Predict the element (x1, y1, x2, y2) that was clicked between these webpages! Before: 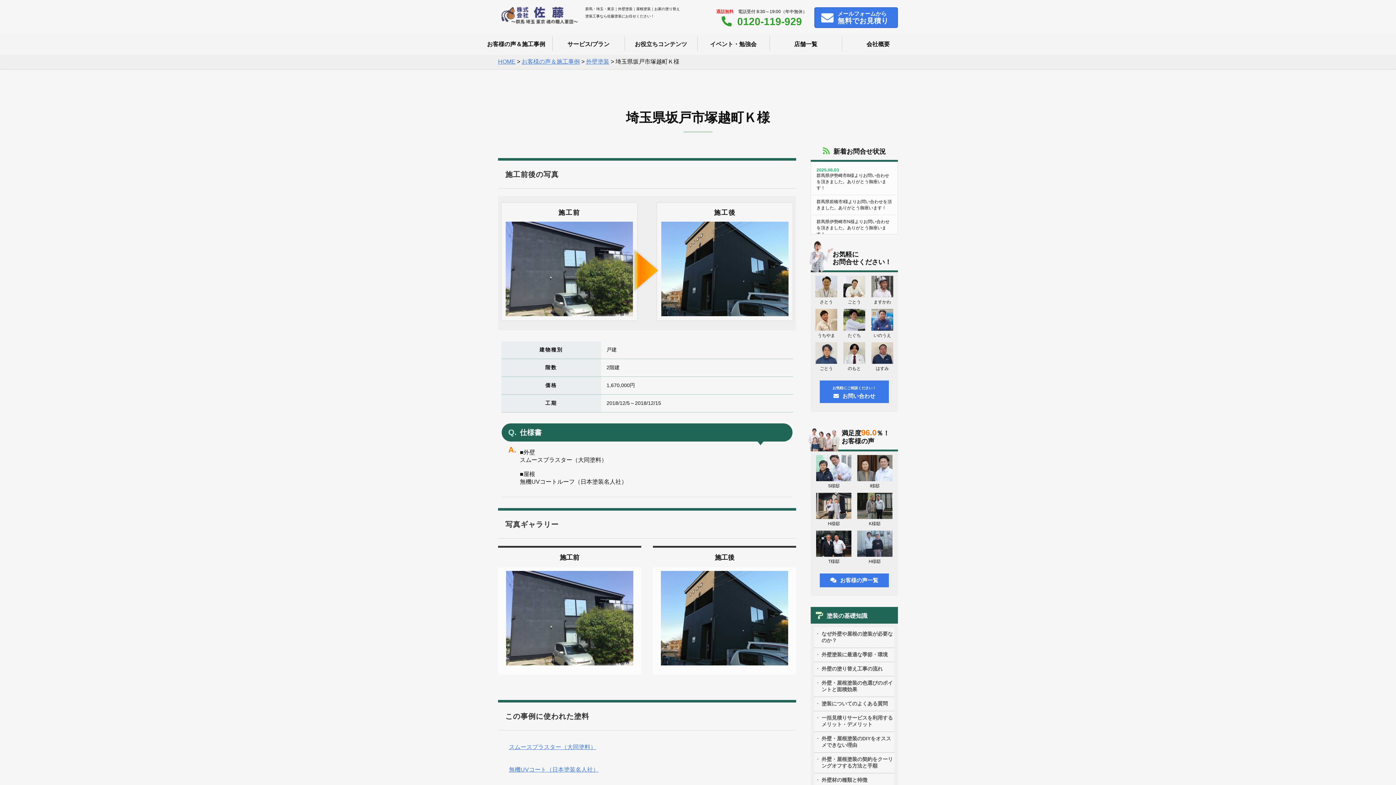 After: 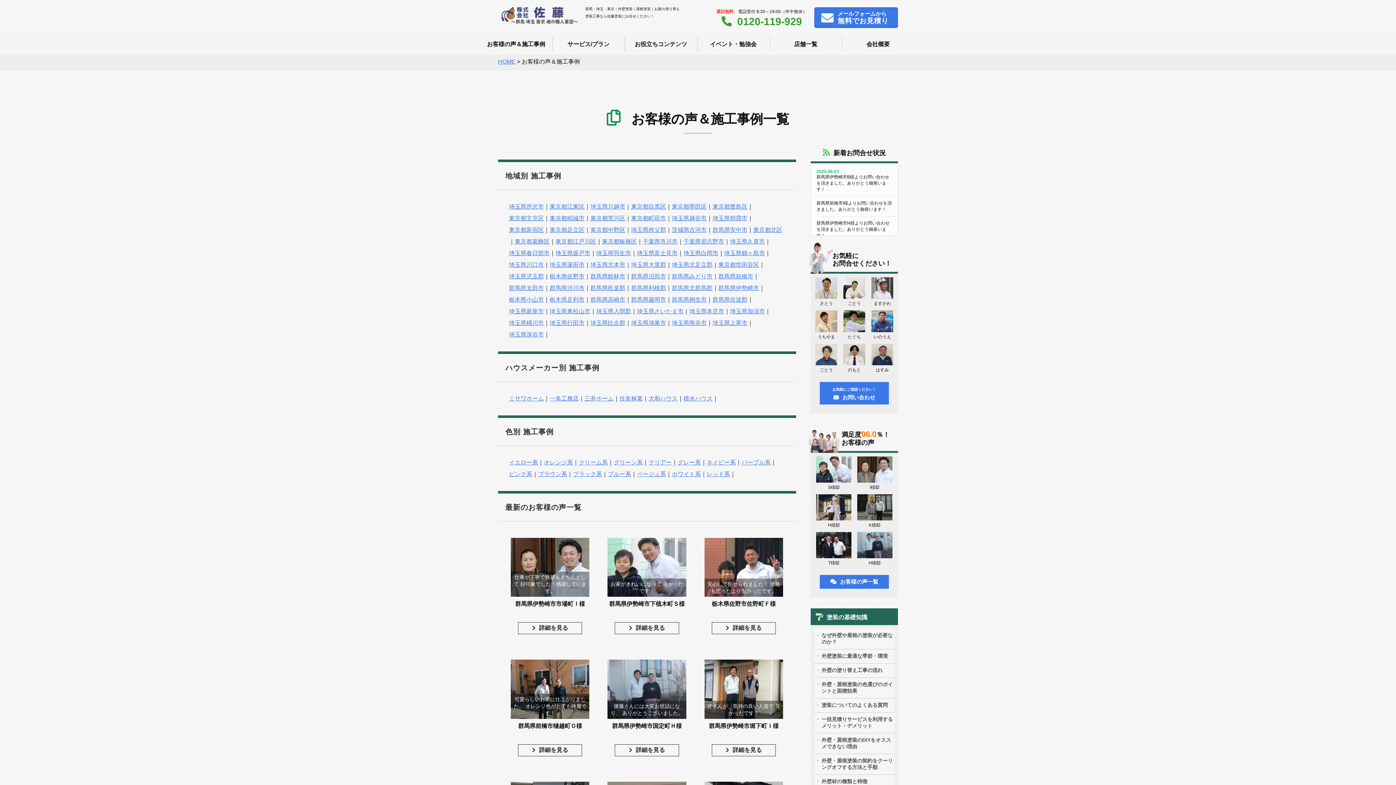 Action: bbox: (521, 58, 580, 64) label: お客様の声＆施工事例